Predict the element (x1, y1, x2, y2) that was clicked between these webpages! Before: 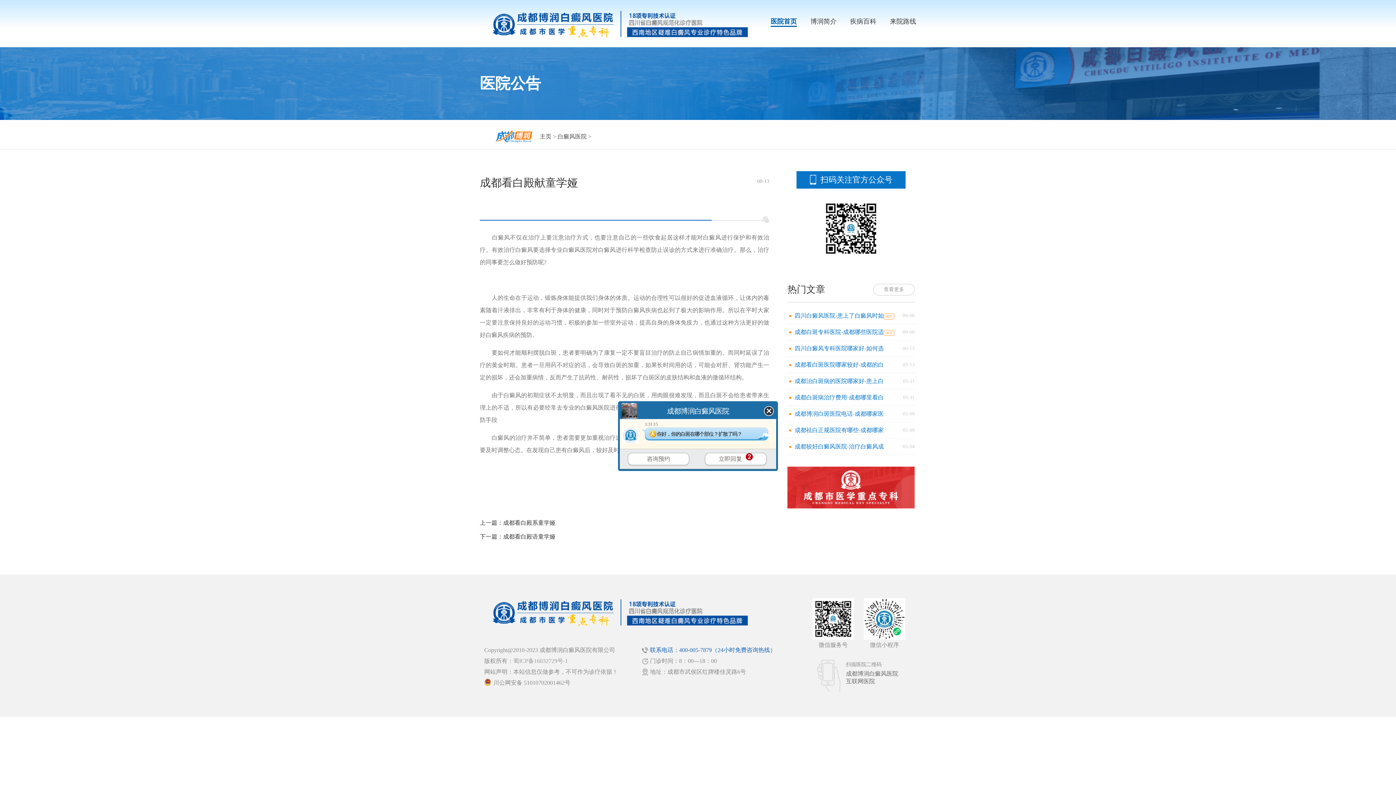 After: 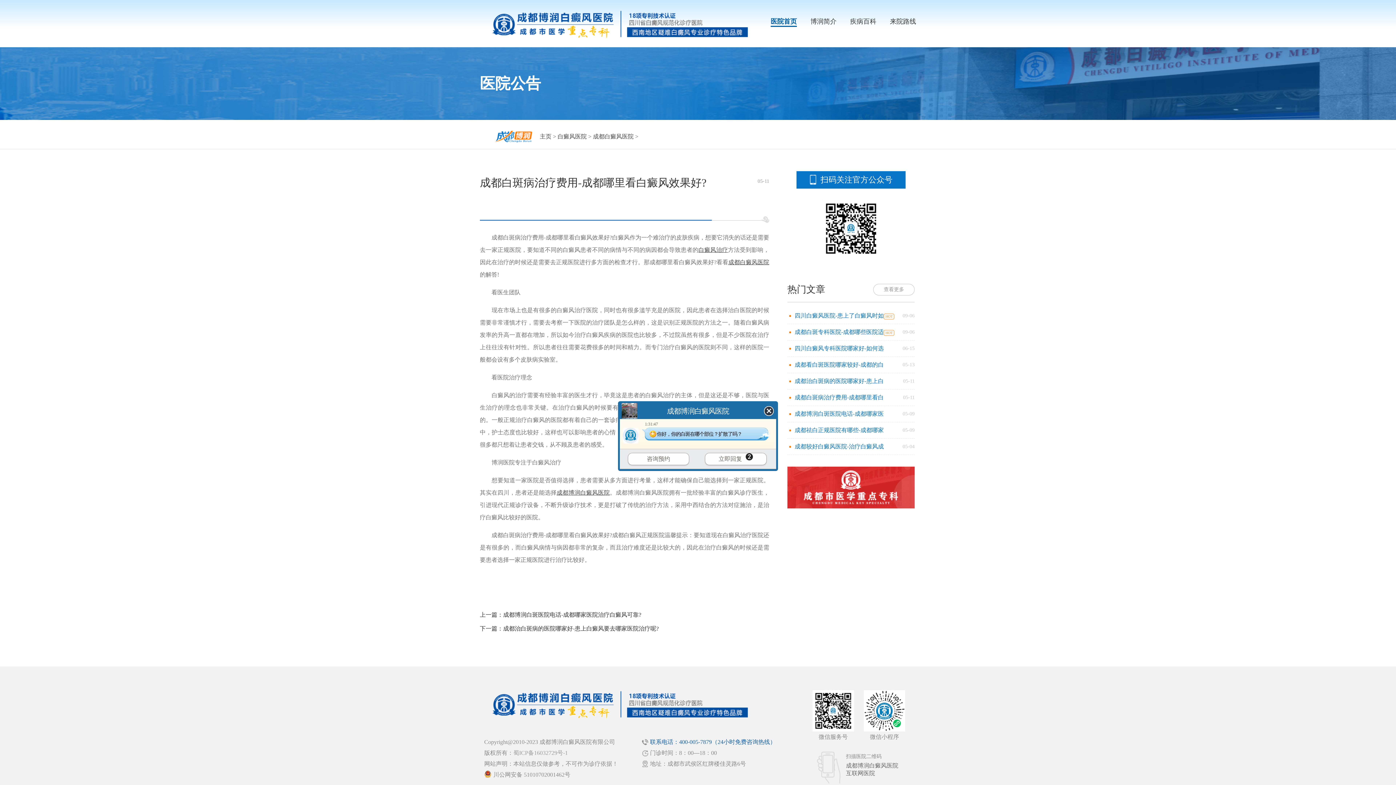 Action: label: 成都白斑病治疗费用-成都哪里看白 bbox: (794, 394, 884, 400)